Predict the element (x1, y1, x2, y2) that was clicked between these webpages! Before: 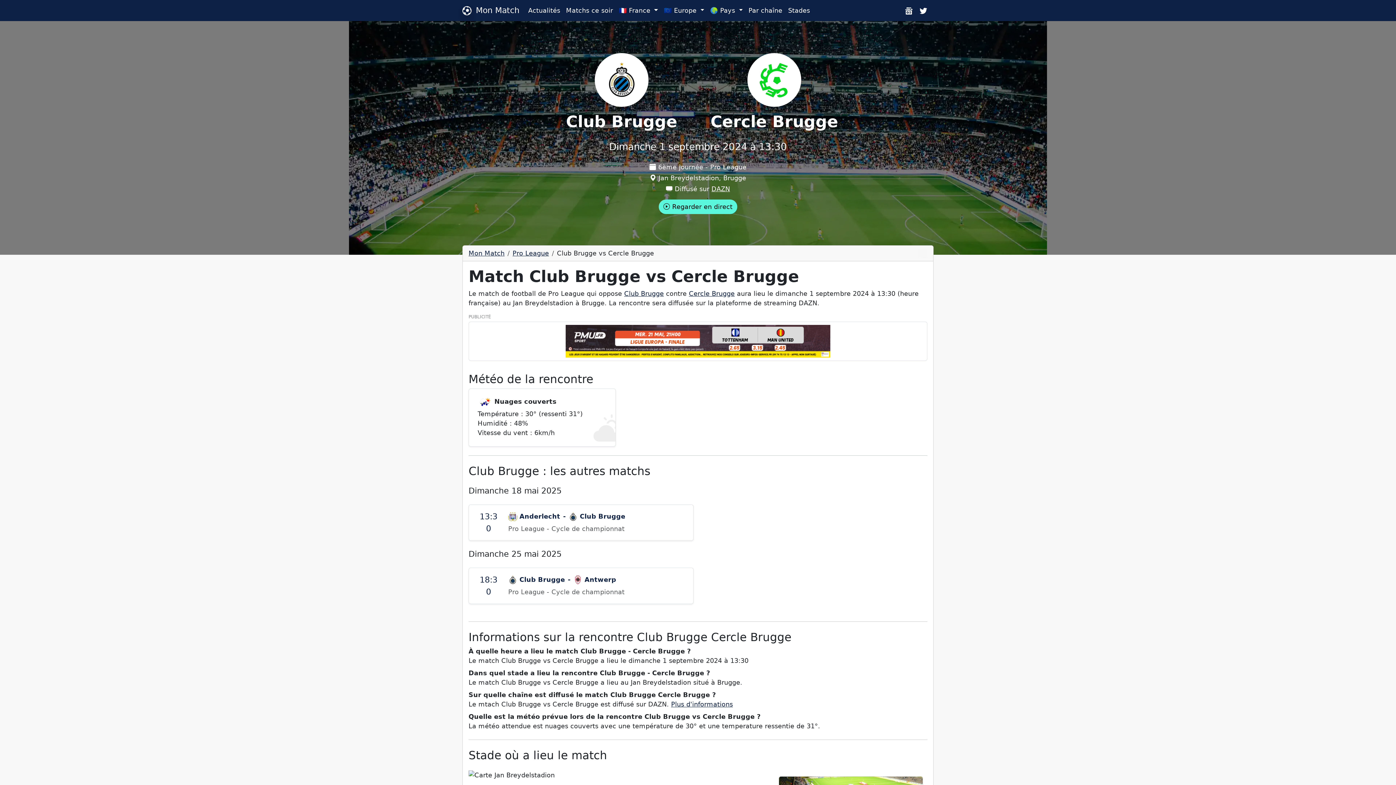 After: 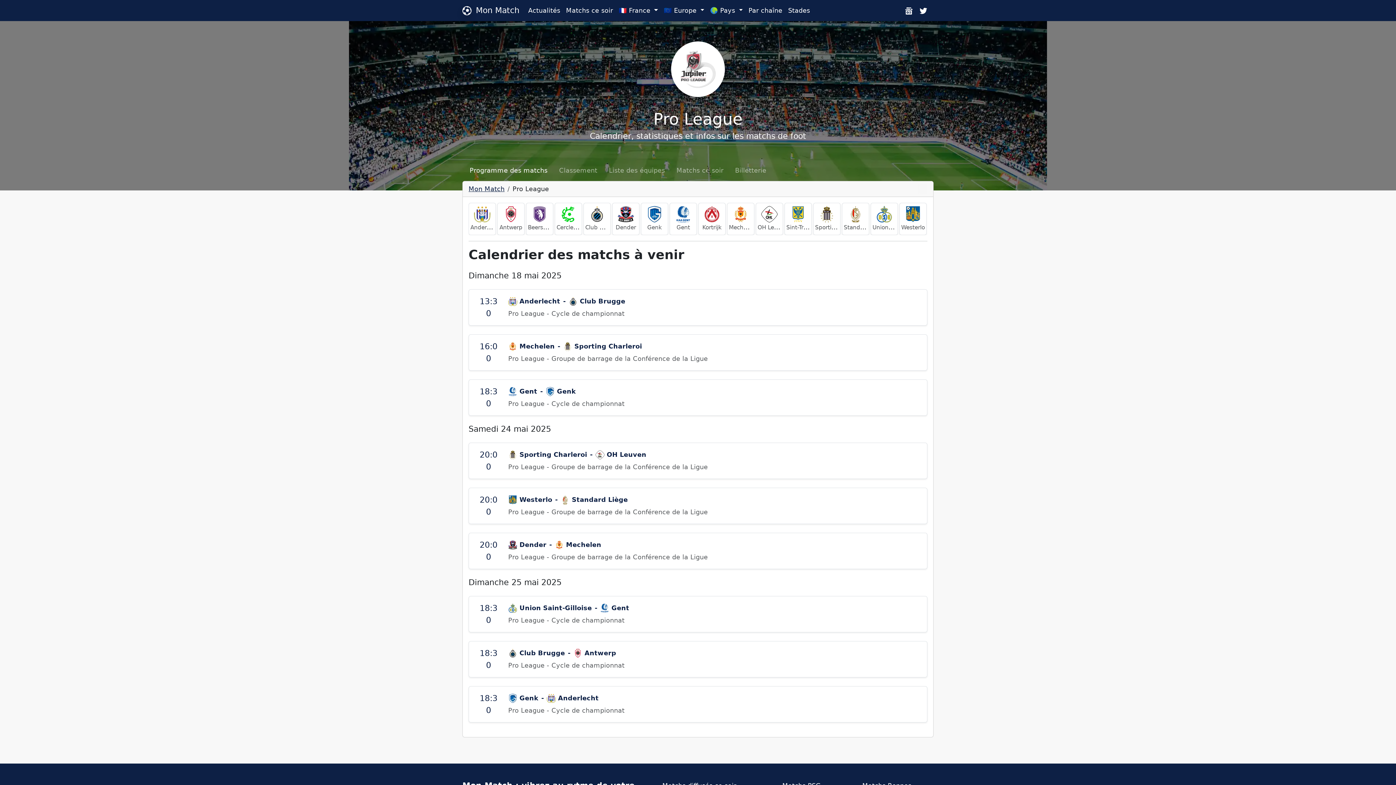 Action: label: Pro League bbox: (512, 249, 549, 257)